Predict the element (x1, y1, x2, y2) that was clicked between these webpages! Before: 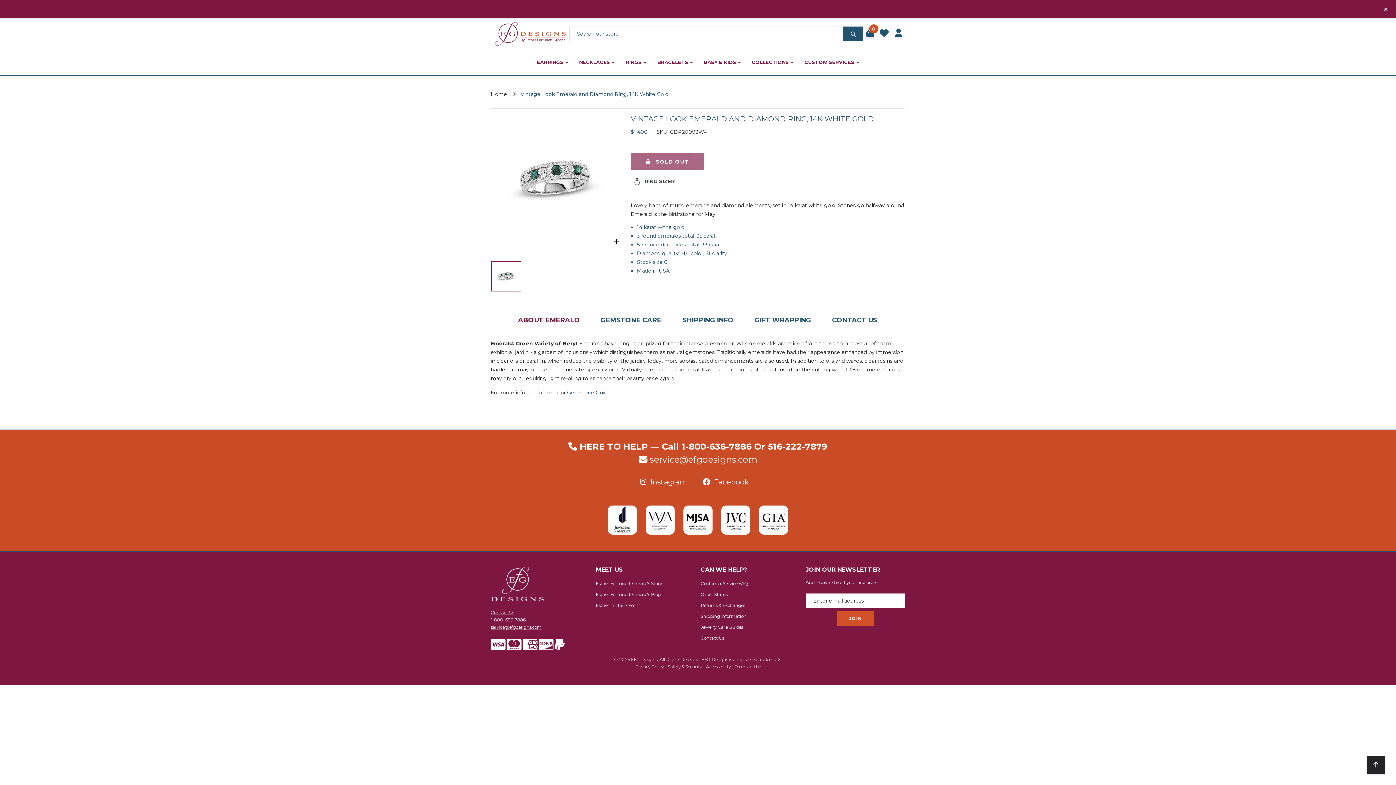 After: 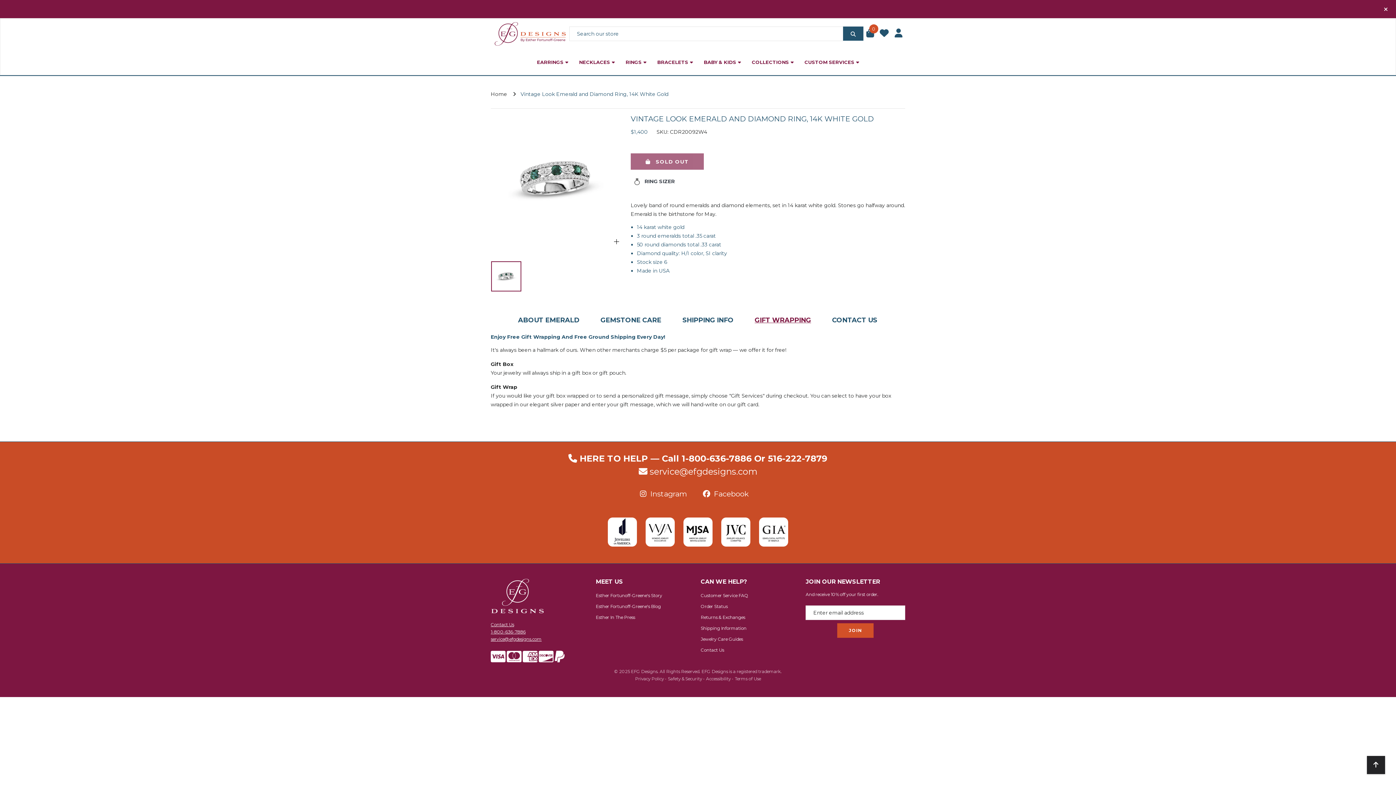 Action: label: GIFT WRAPPING bbox: (745, 310, 820, 329)